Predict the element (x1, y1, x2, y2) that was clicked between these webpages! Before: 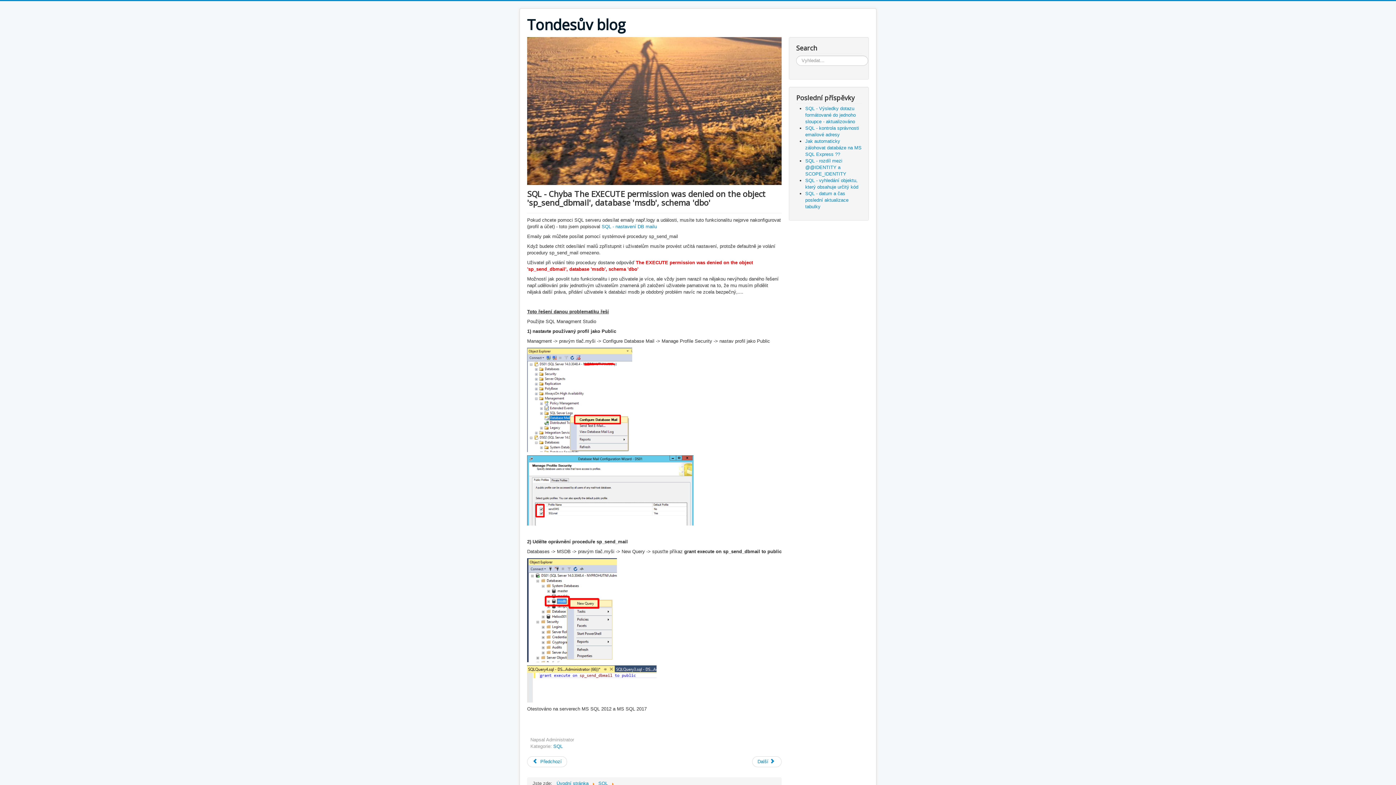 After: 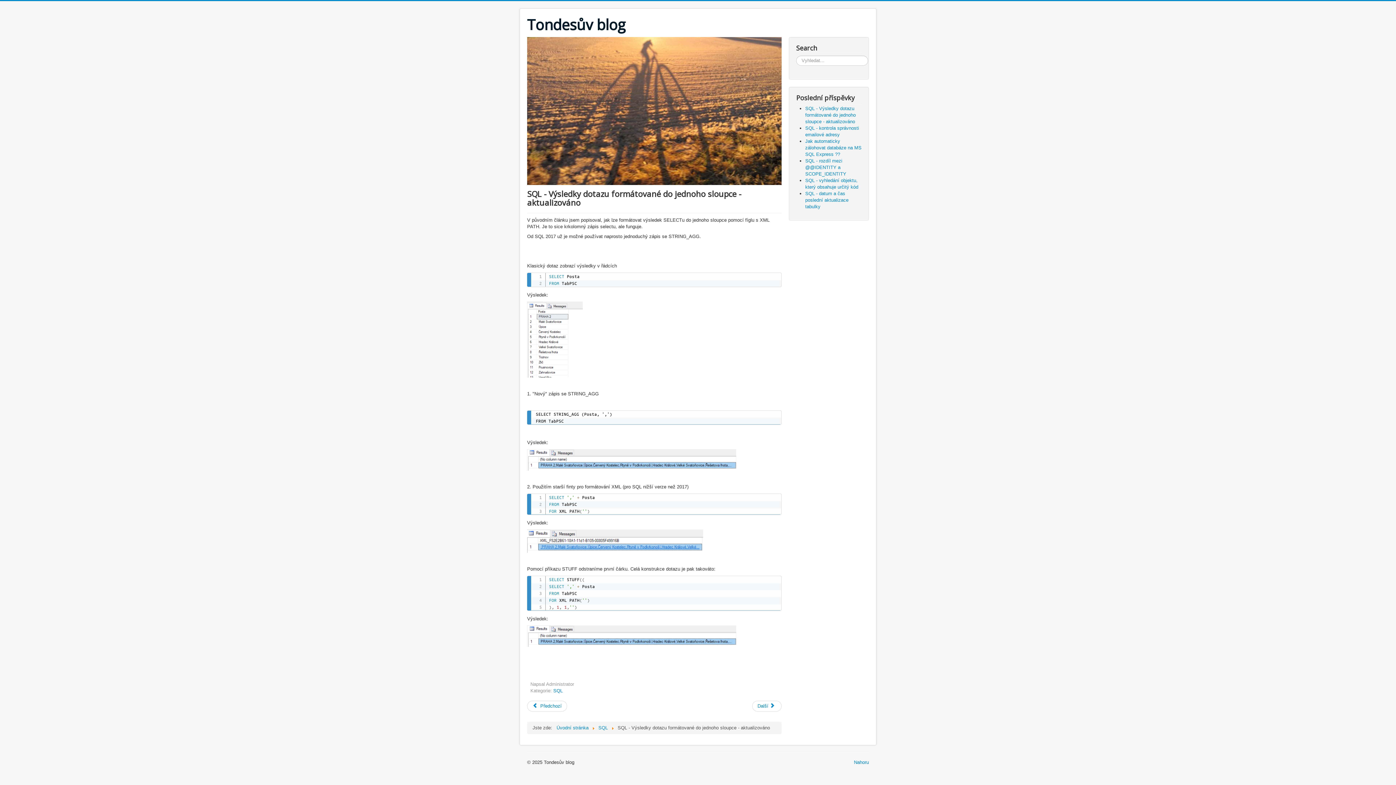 Action: bbox: (805, 105, 856, 124) label: SQL - Výsledky dotazu formátované do jednoho sloupce - aktualizováno